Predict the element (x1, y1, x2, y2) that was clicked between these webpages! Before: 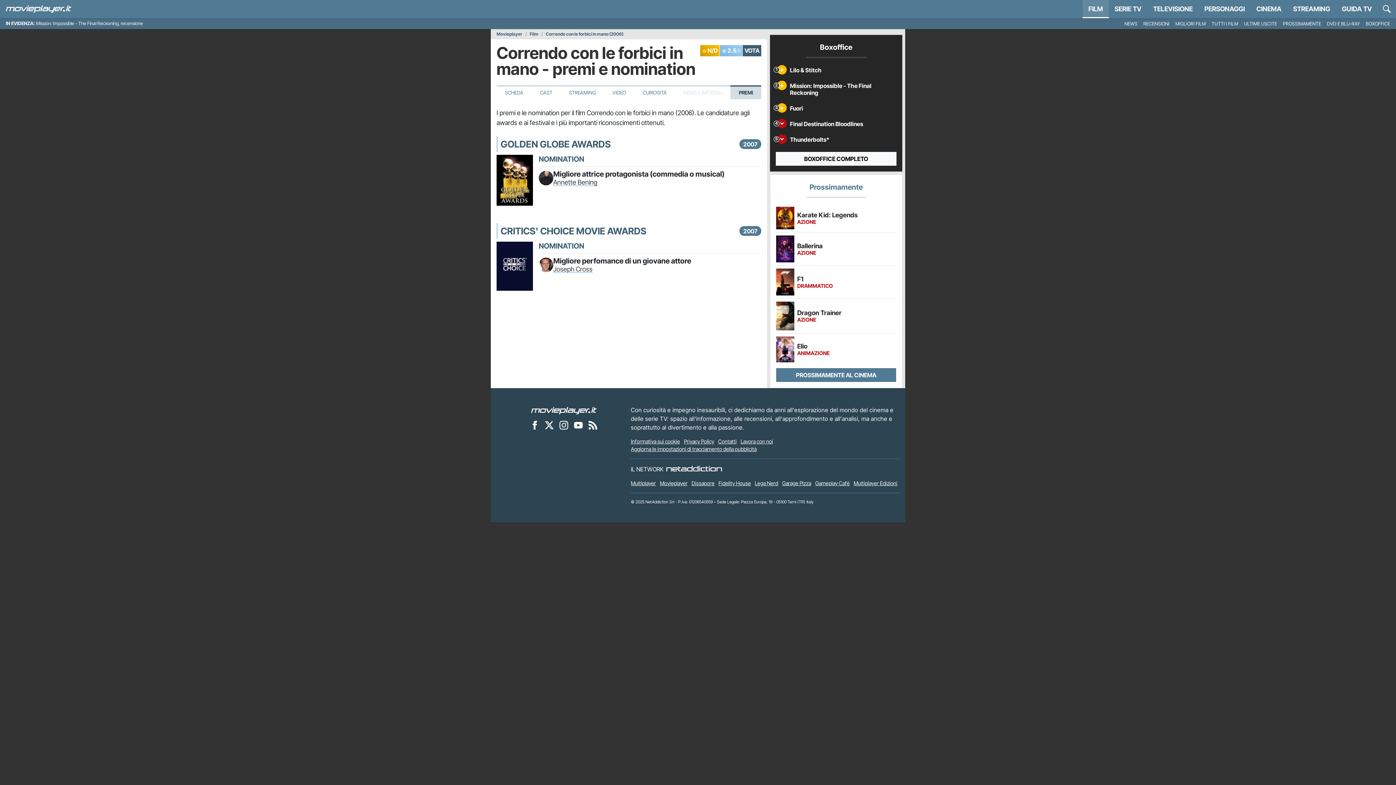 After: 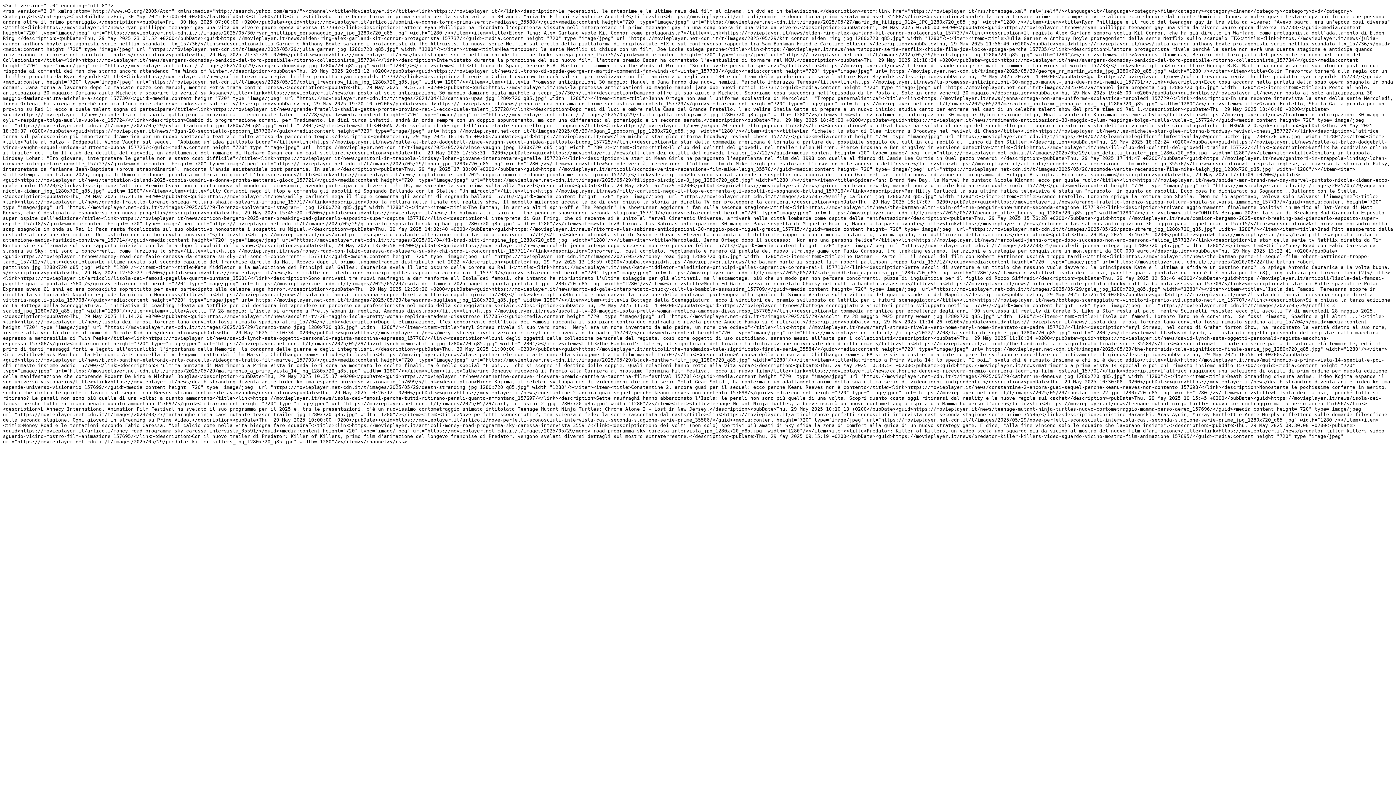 Action: bbox: (585, 420, 600, 429) label: Il Feed RSS di Movieplayer.it